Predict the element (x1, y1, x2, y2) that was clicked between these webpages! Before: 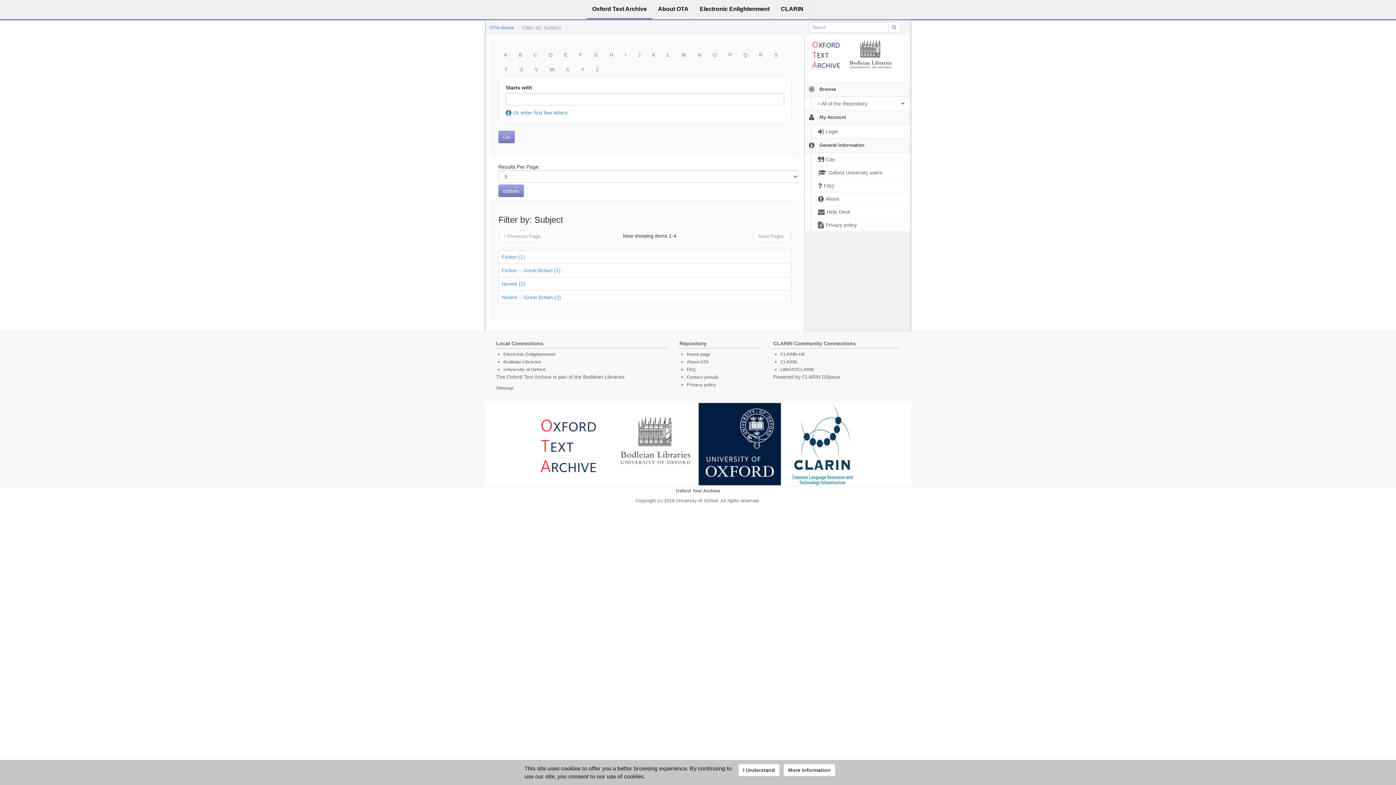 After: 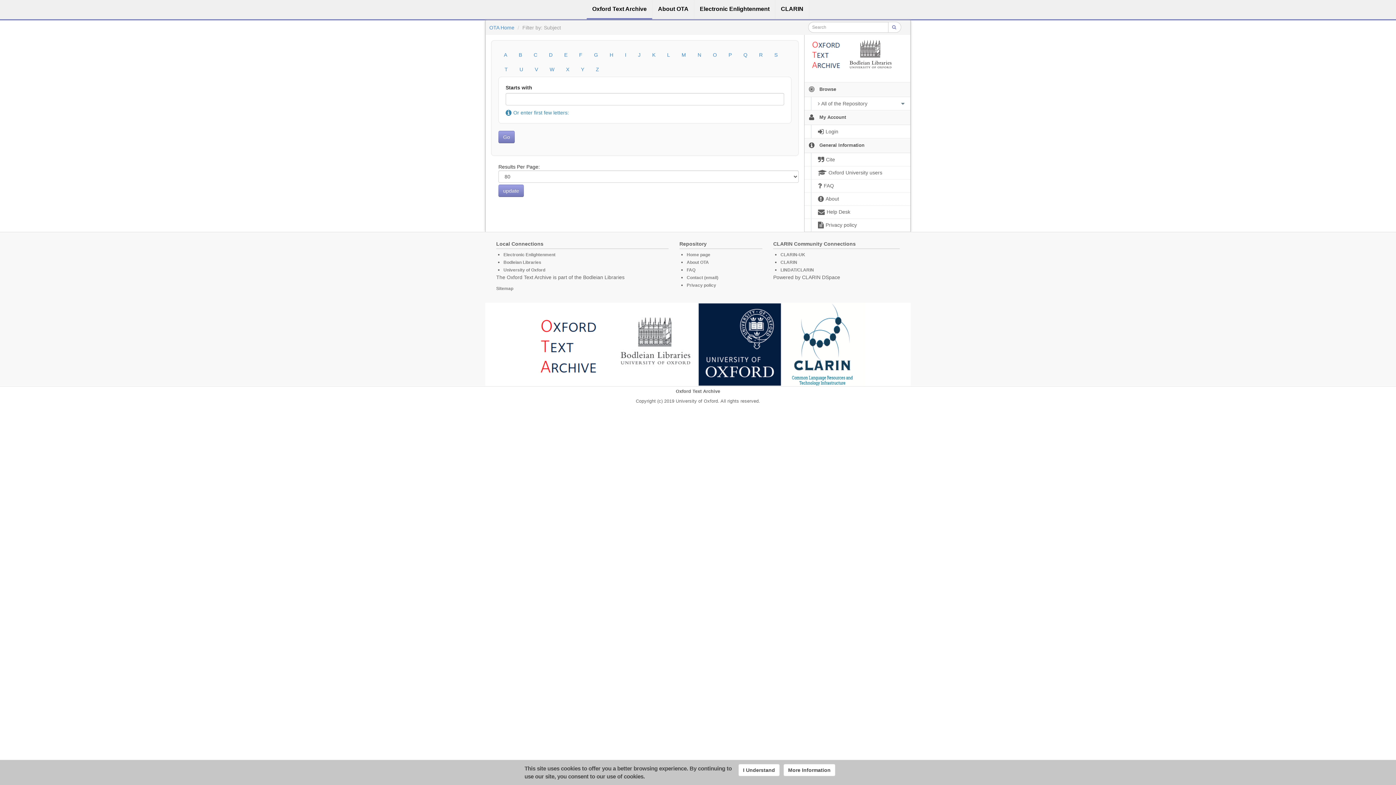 Action: label: I bbox: (619, 47, 632, 62)